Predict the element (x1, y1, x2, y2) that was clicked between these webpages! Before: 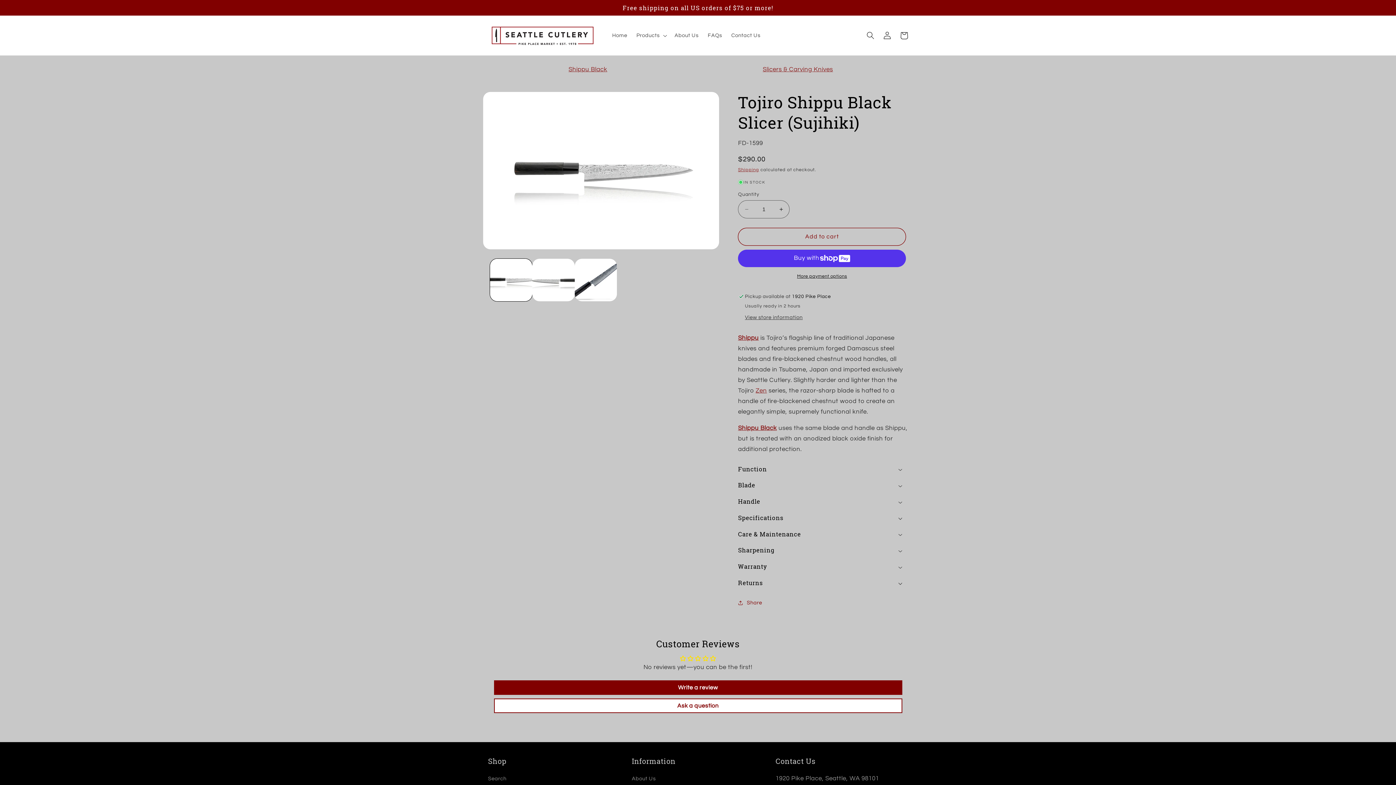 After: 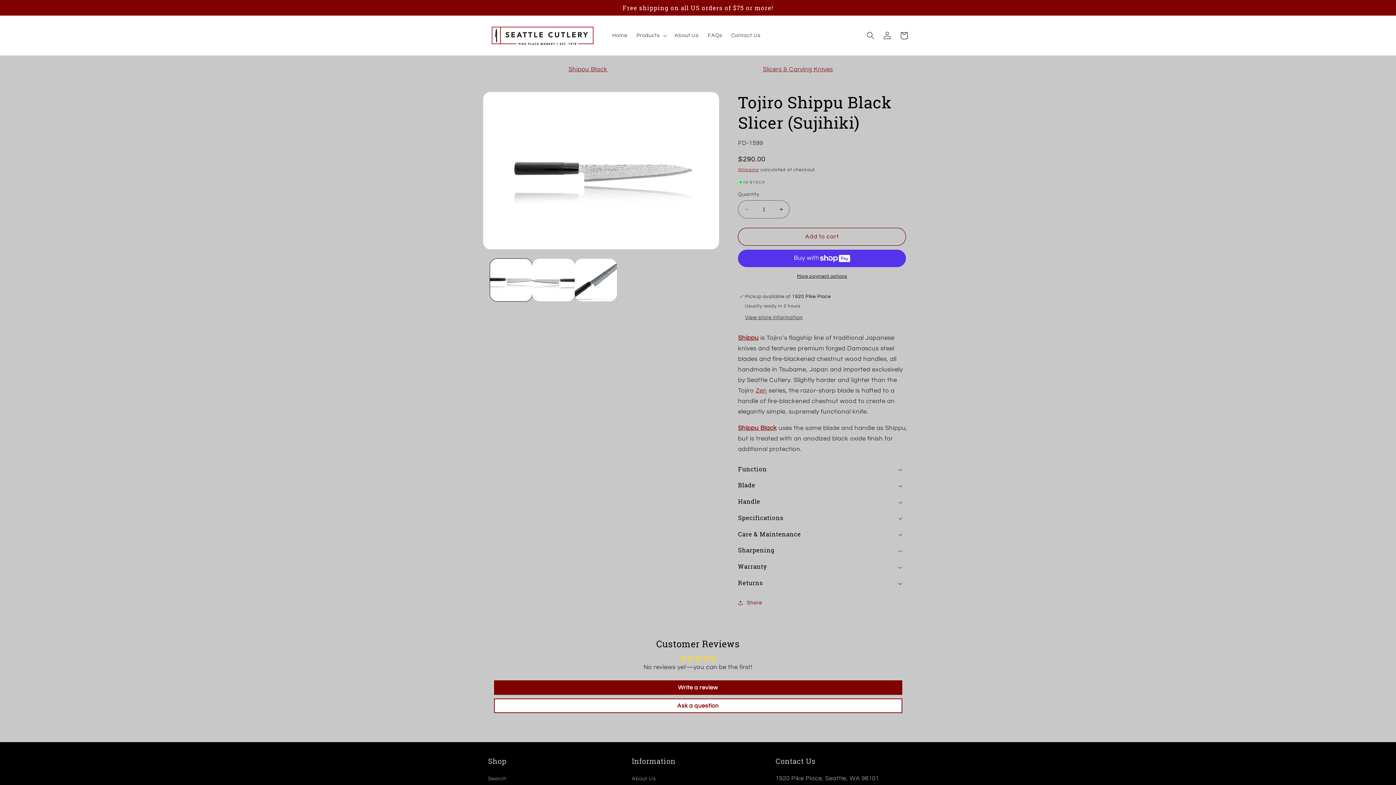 Action: bbox: (694, 768, 706, 776)